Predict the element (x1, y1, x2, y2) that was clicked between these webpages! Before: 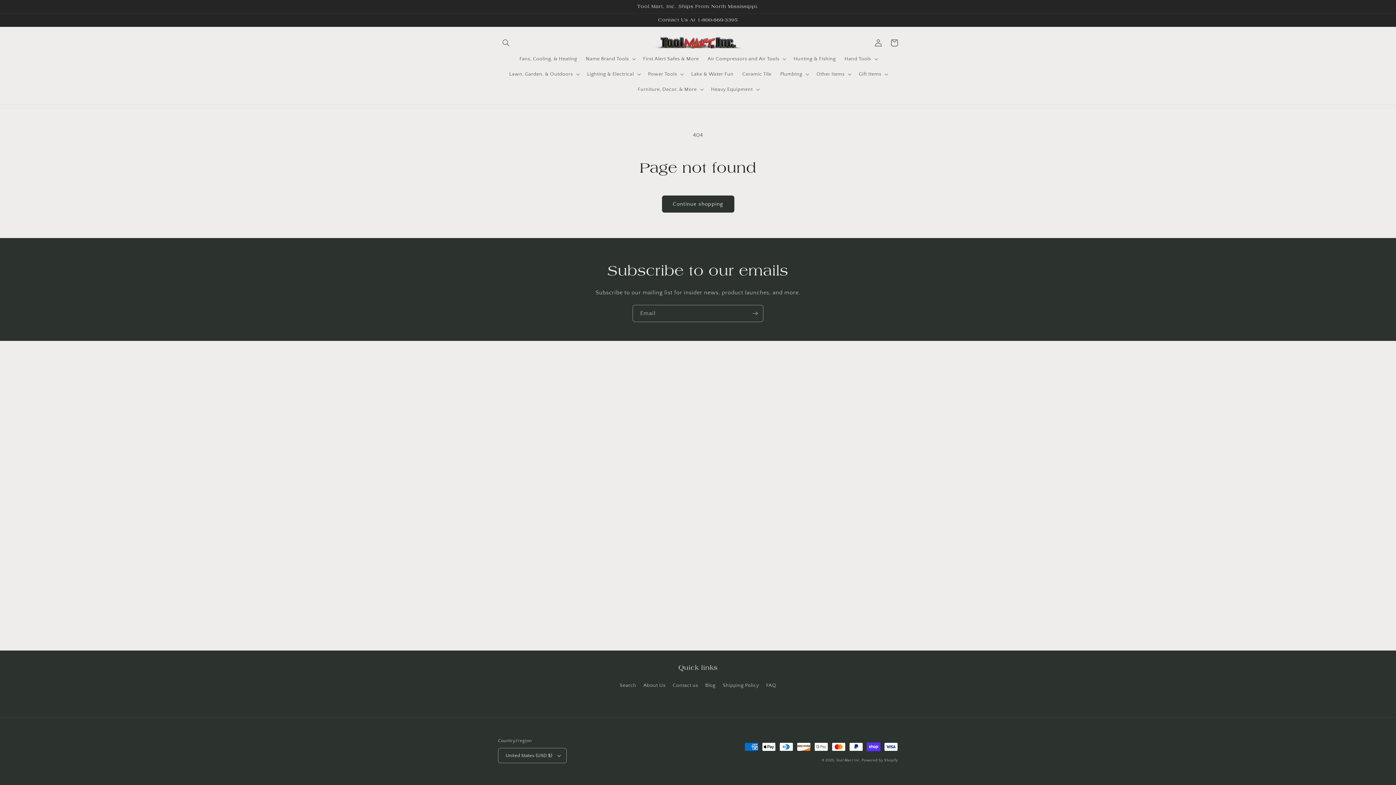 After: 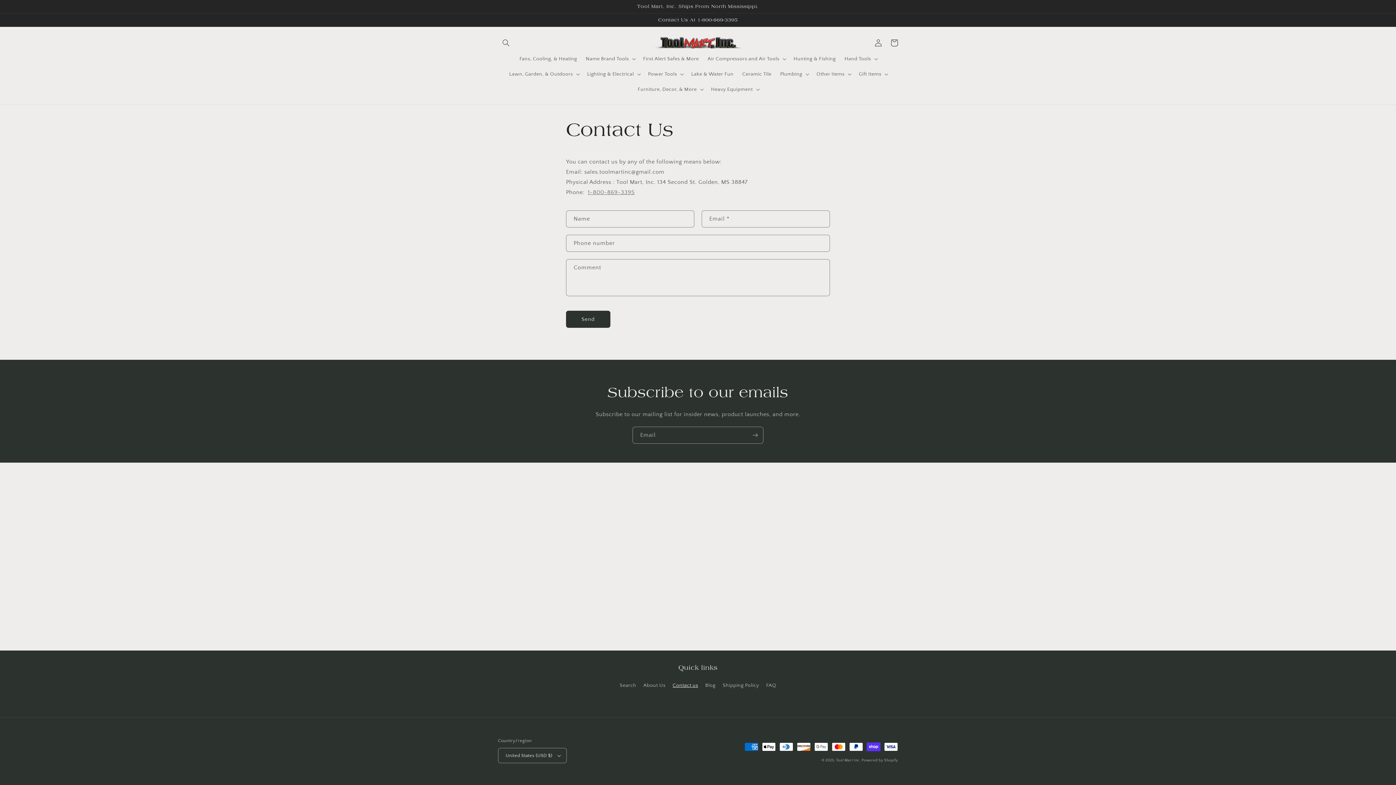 Action: bbox: (672, 679, 698, 692) label: Contact us